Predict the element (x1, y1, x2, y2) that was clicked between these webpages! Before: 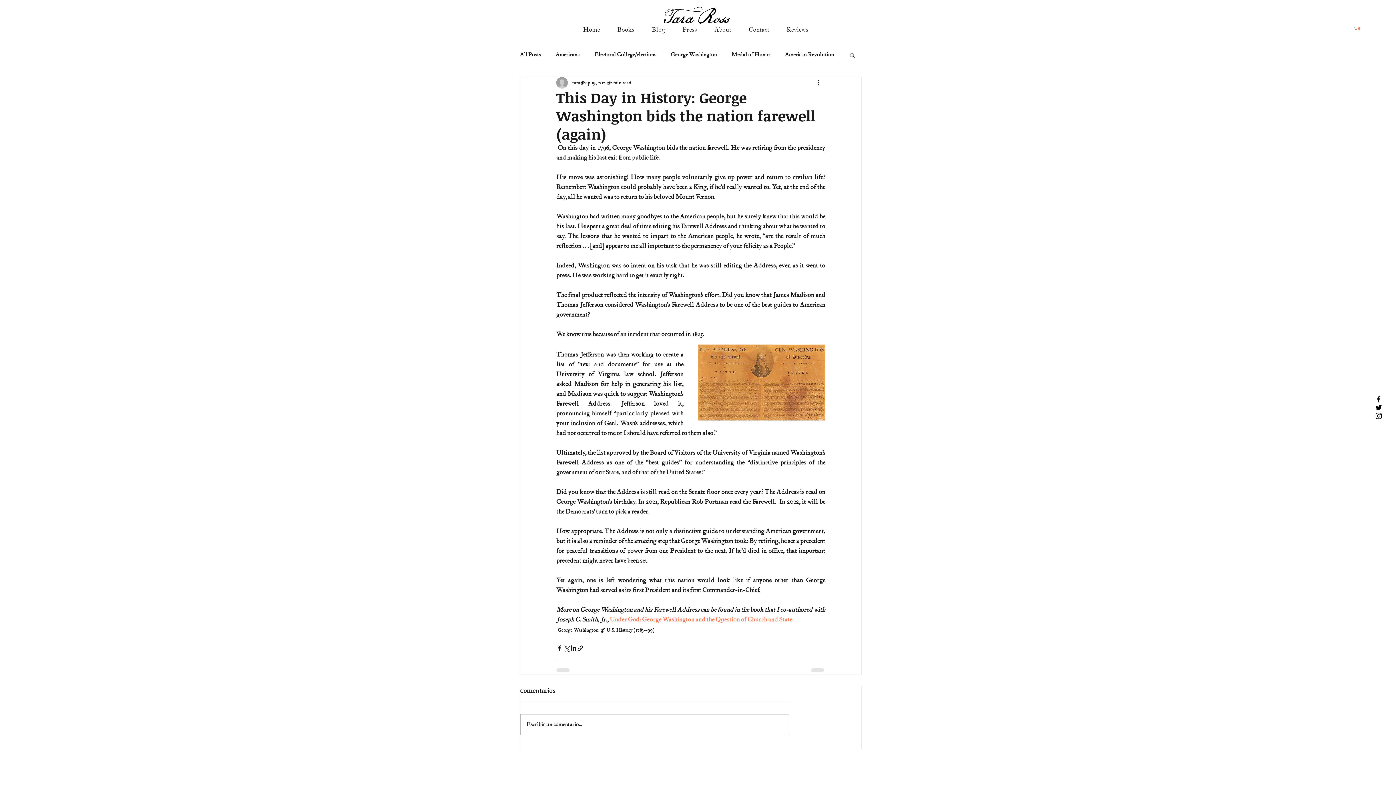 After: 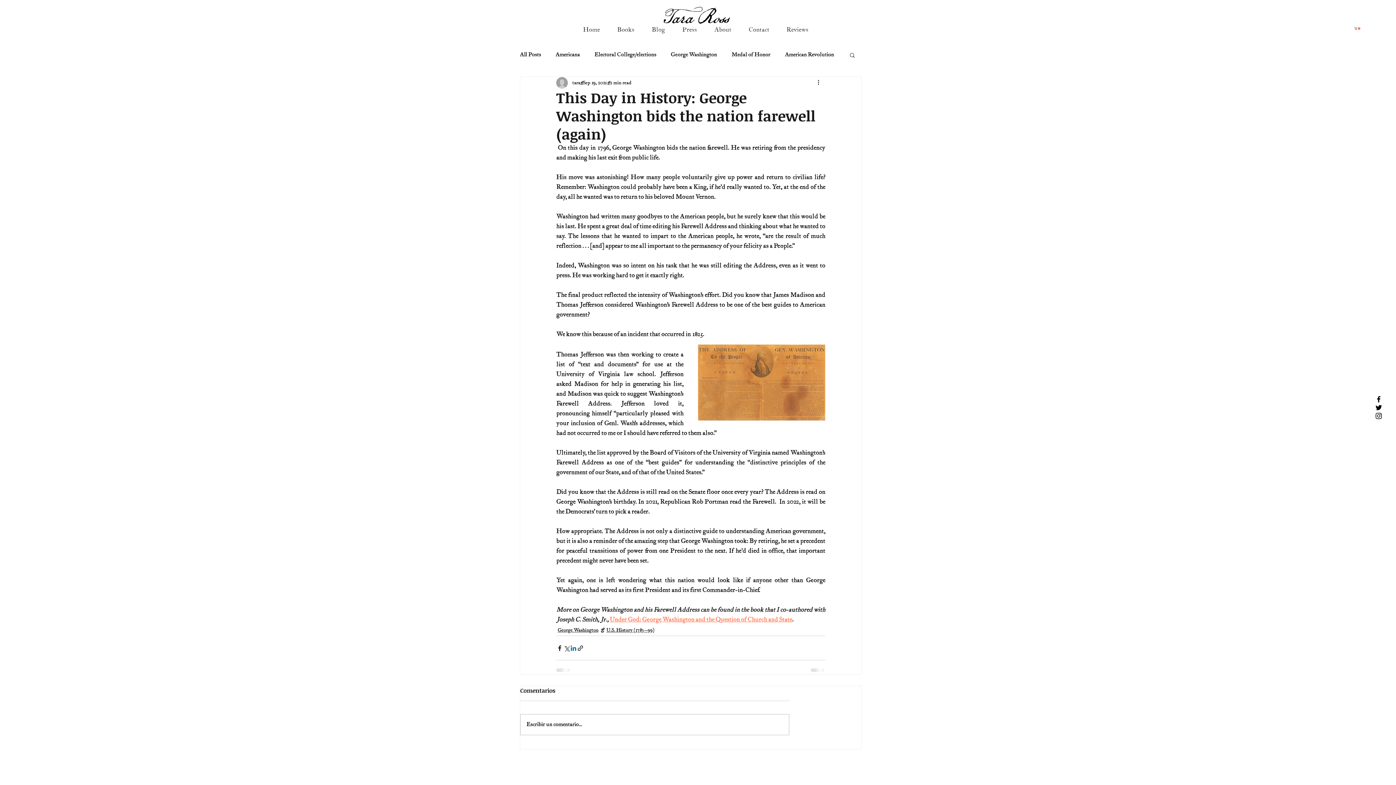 Action: label: Share via LinkedIn bbox: (570, 644, 577, 651)